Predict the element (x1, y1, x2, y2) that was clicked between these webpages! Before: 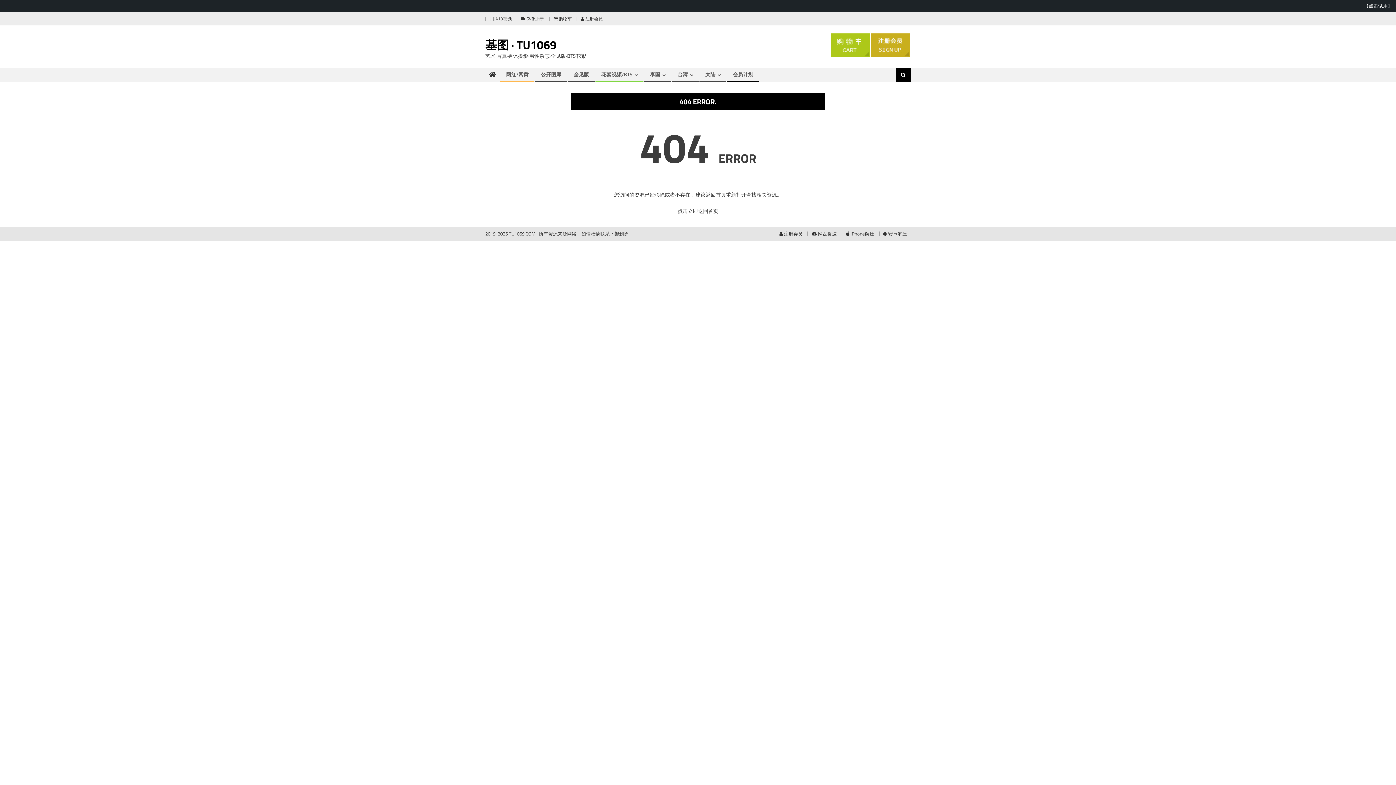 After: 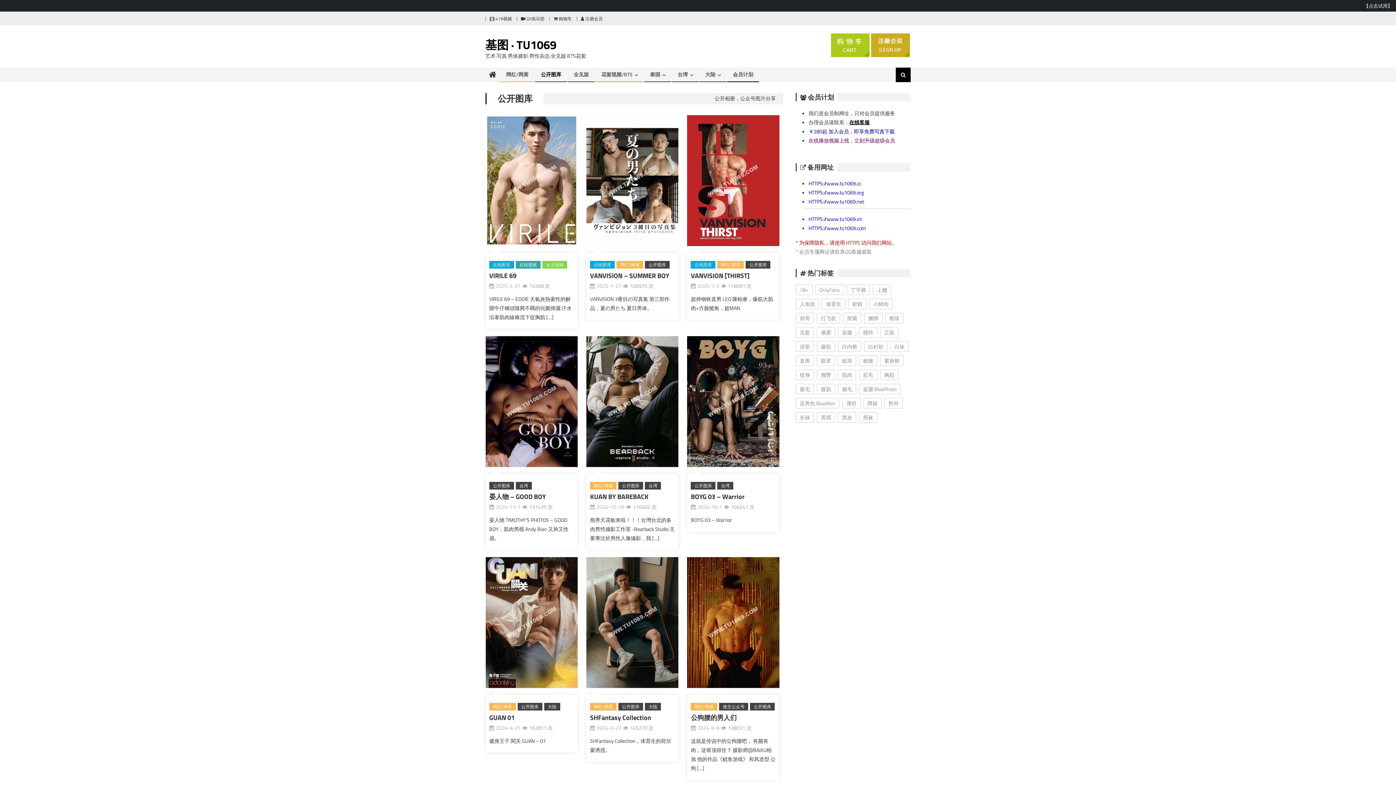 Action: bbox: (535, 67, 566, 81) label: 公开图库